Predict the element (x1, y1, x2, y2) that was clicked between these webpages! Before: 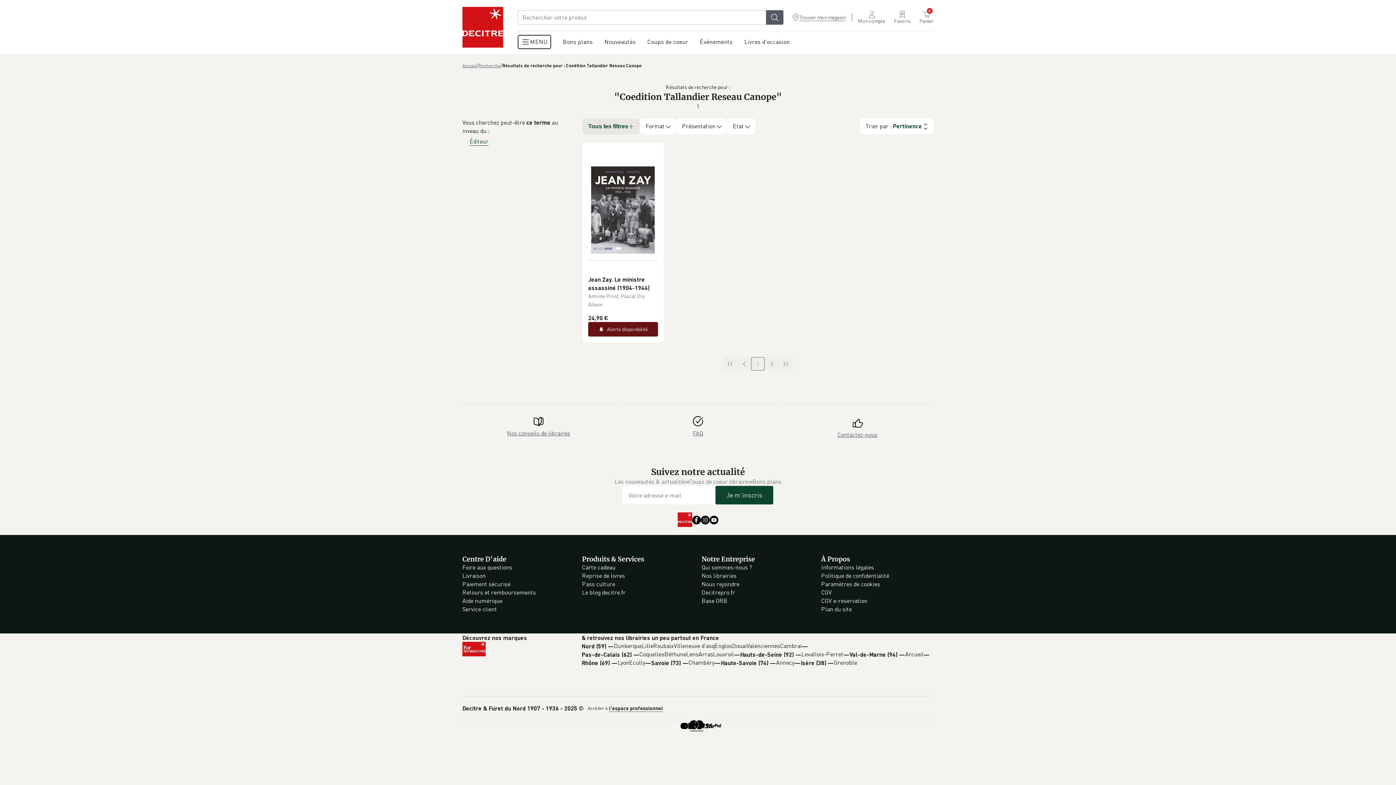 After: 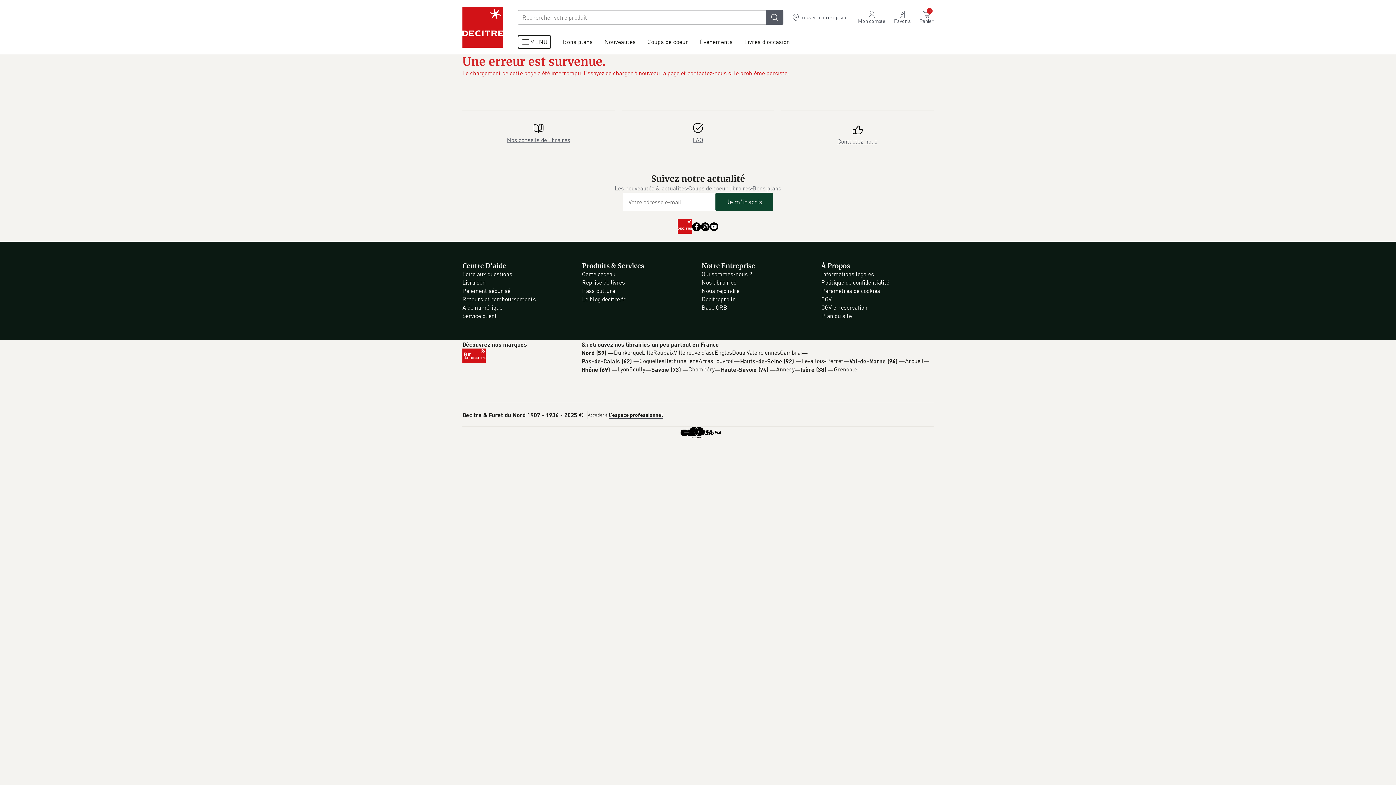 Action: bbox: (821, 581, 867, 588) label: CGV e-reservation